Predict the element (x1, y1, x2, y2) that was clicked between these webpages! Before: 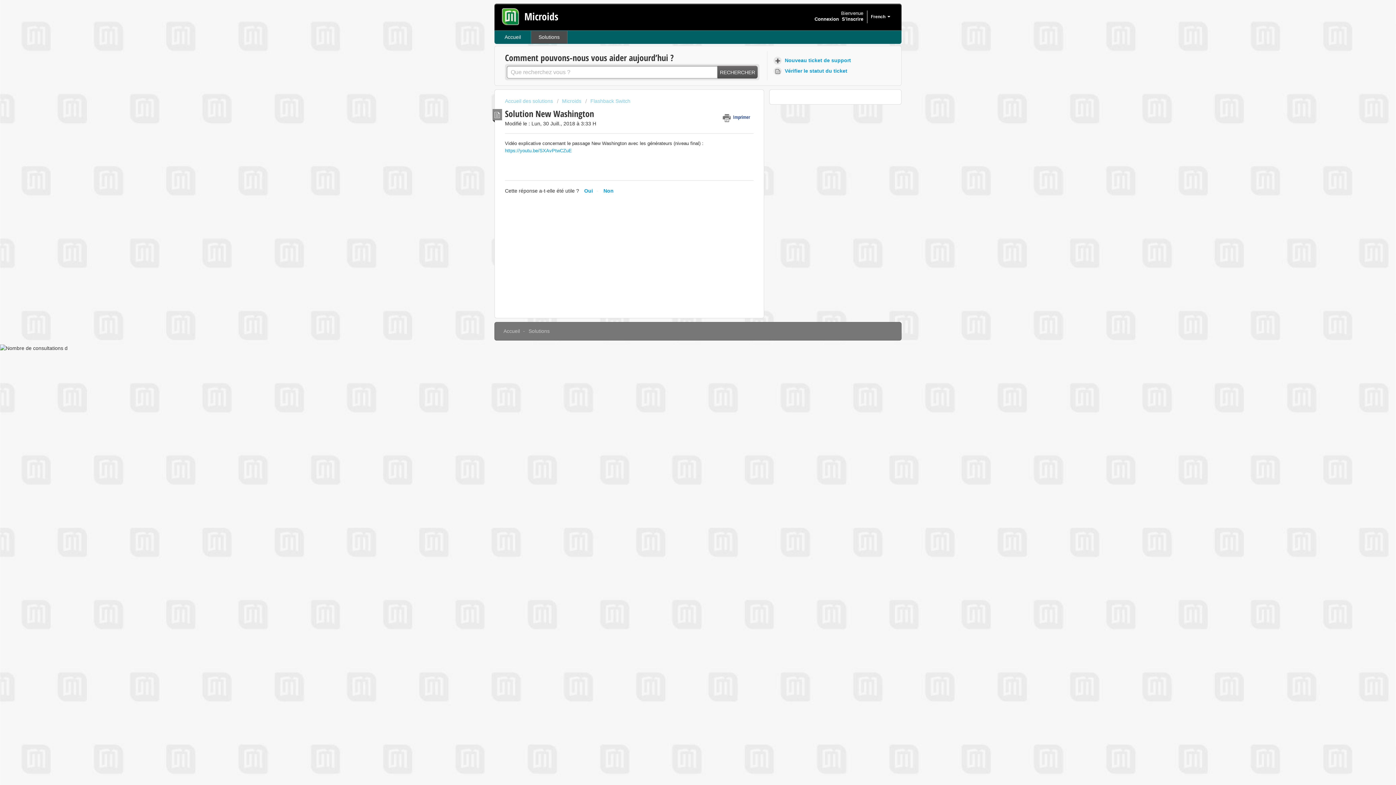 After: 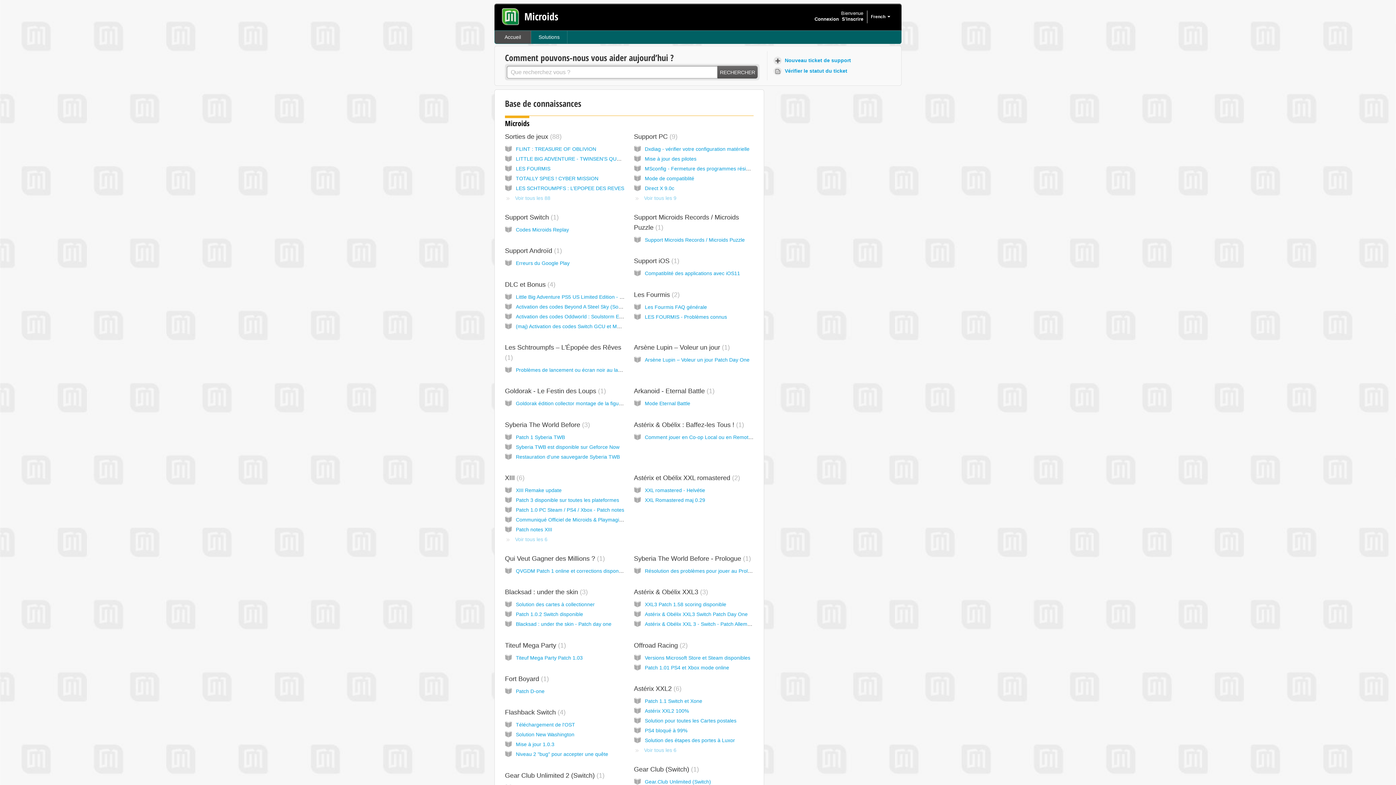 Action: bbox: (501, 7, 520, 25)